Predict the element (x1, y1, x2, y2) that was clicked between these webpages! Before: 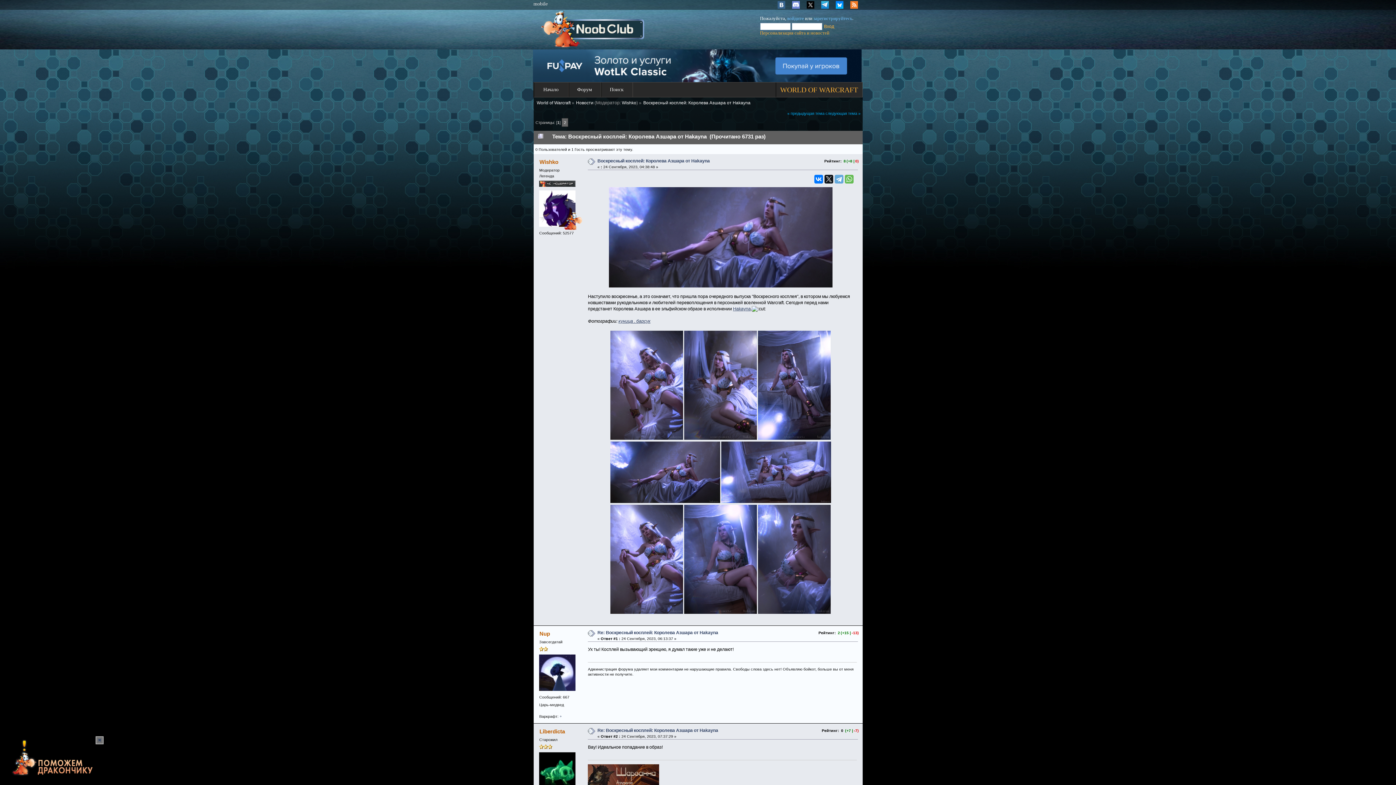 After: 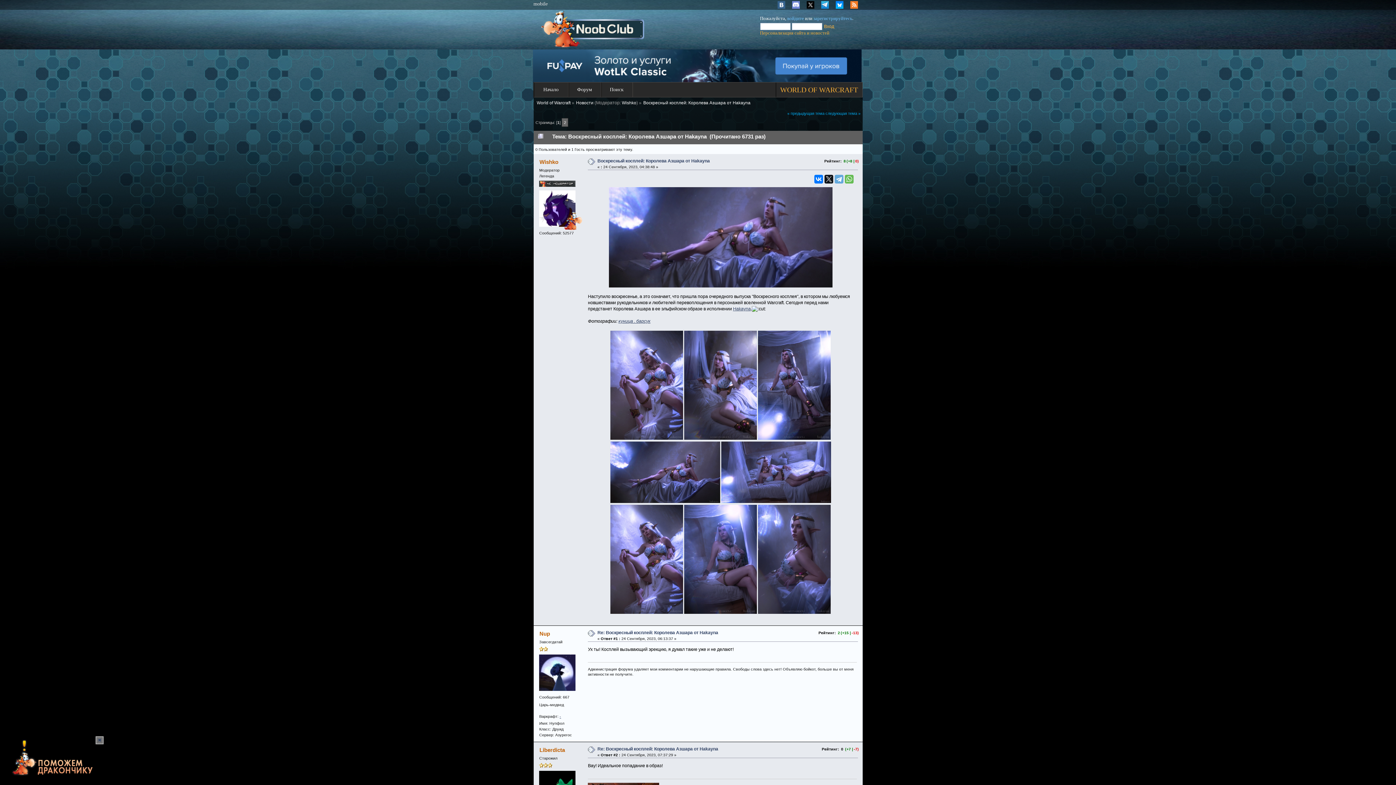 Action: bbox: (559, 714, 561, 719) label: +